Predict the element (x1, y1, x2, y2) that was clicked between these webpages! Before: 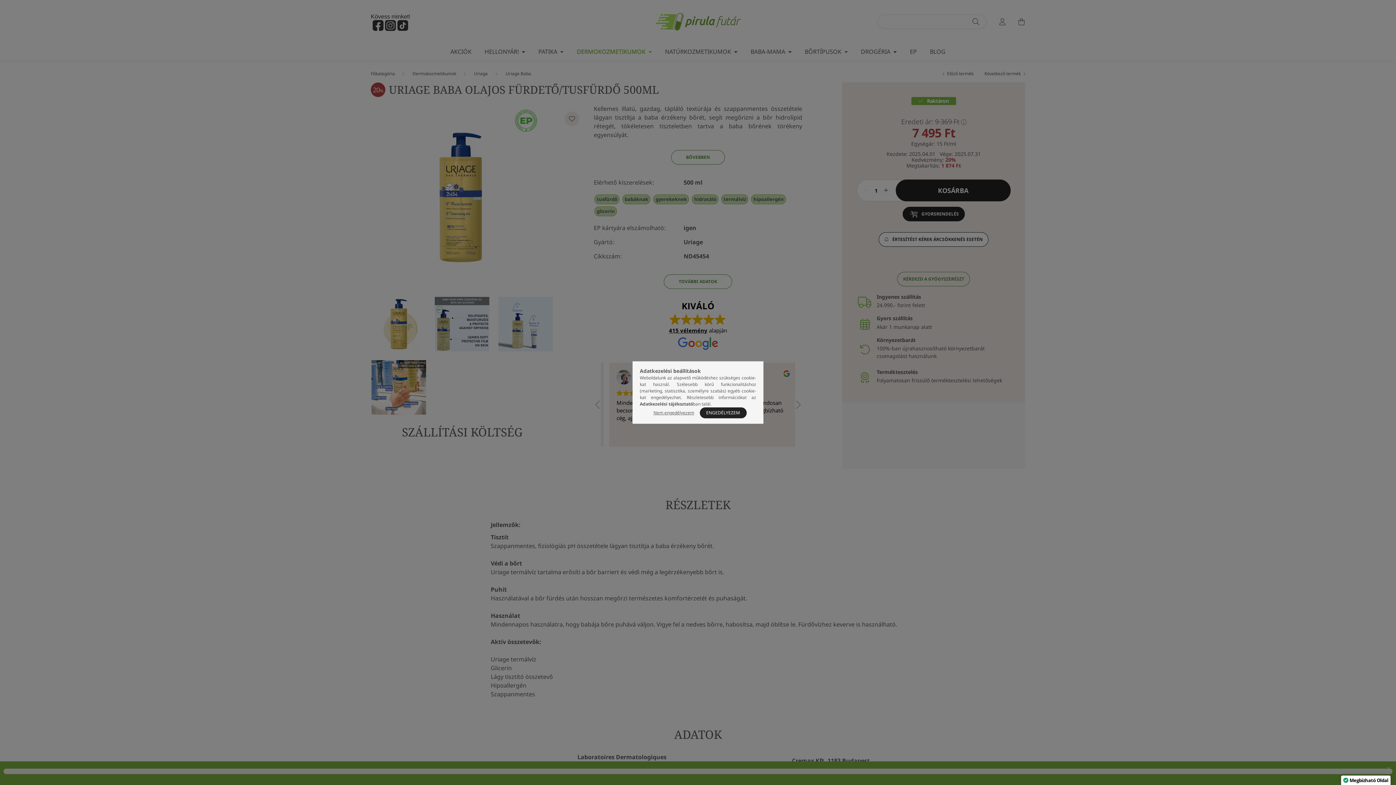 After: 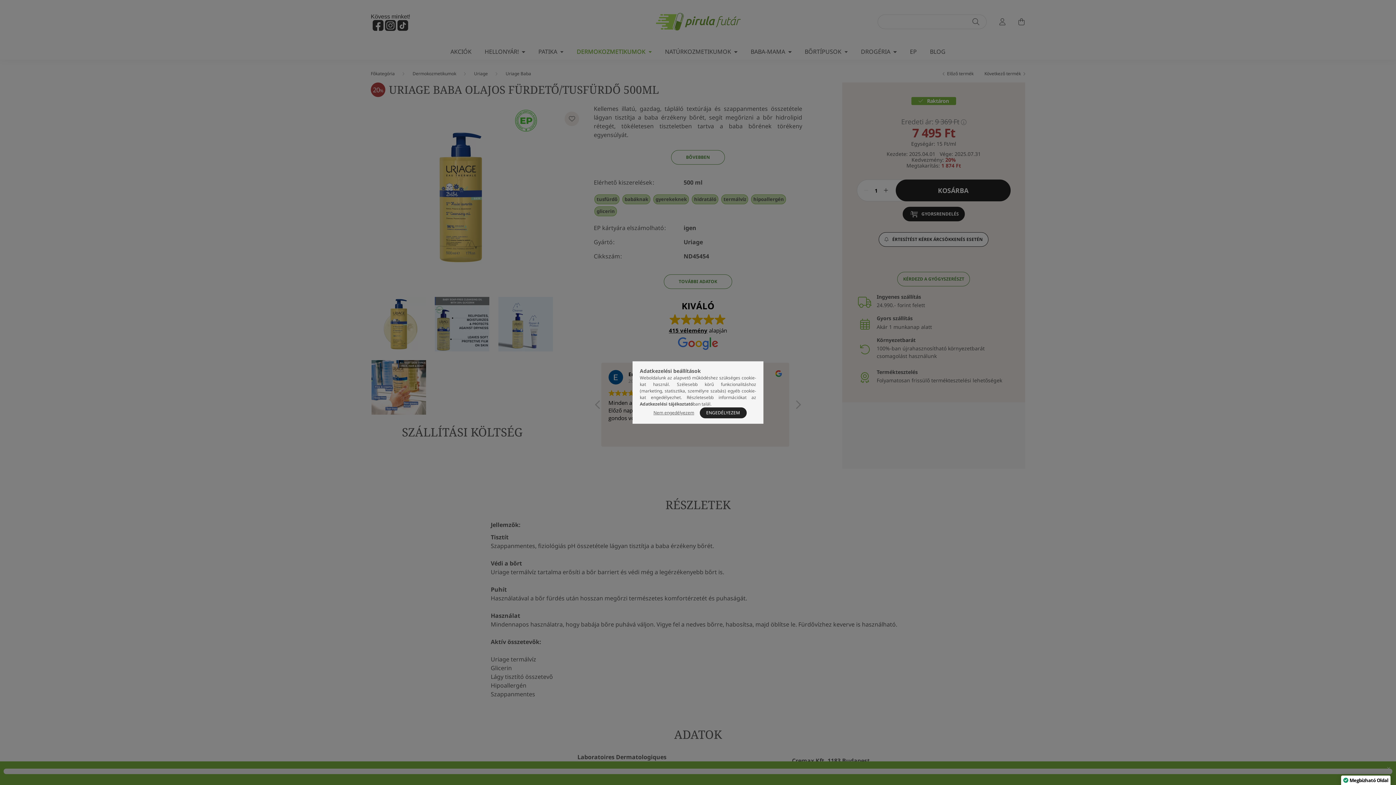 Action: label: Adatkezelési tájékoztató bbox: (640, 401, 693, 407)